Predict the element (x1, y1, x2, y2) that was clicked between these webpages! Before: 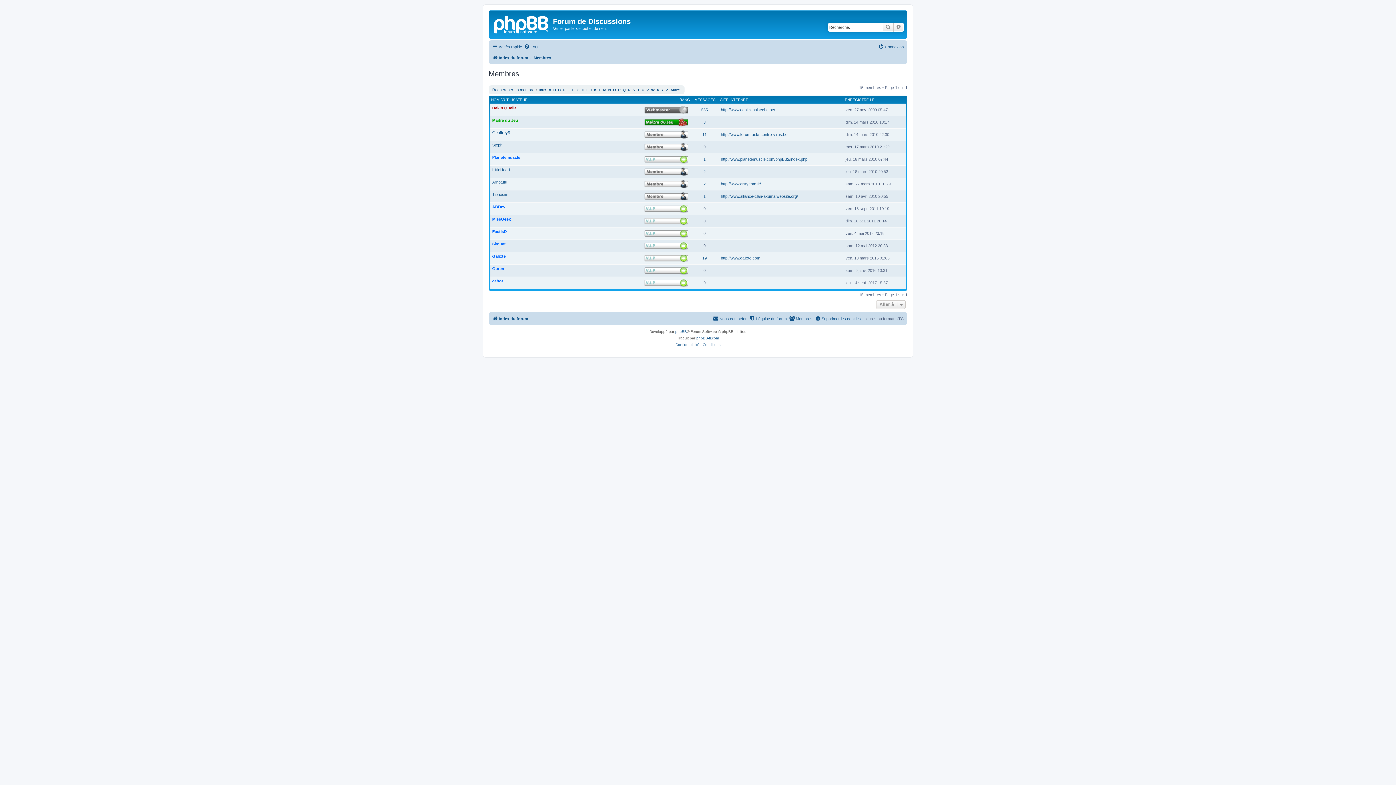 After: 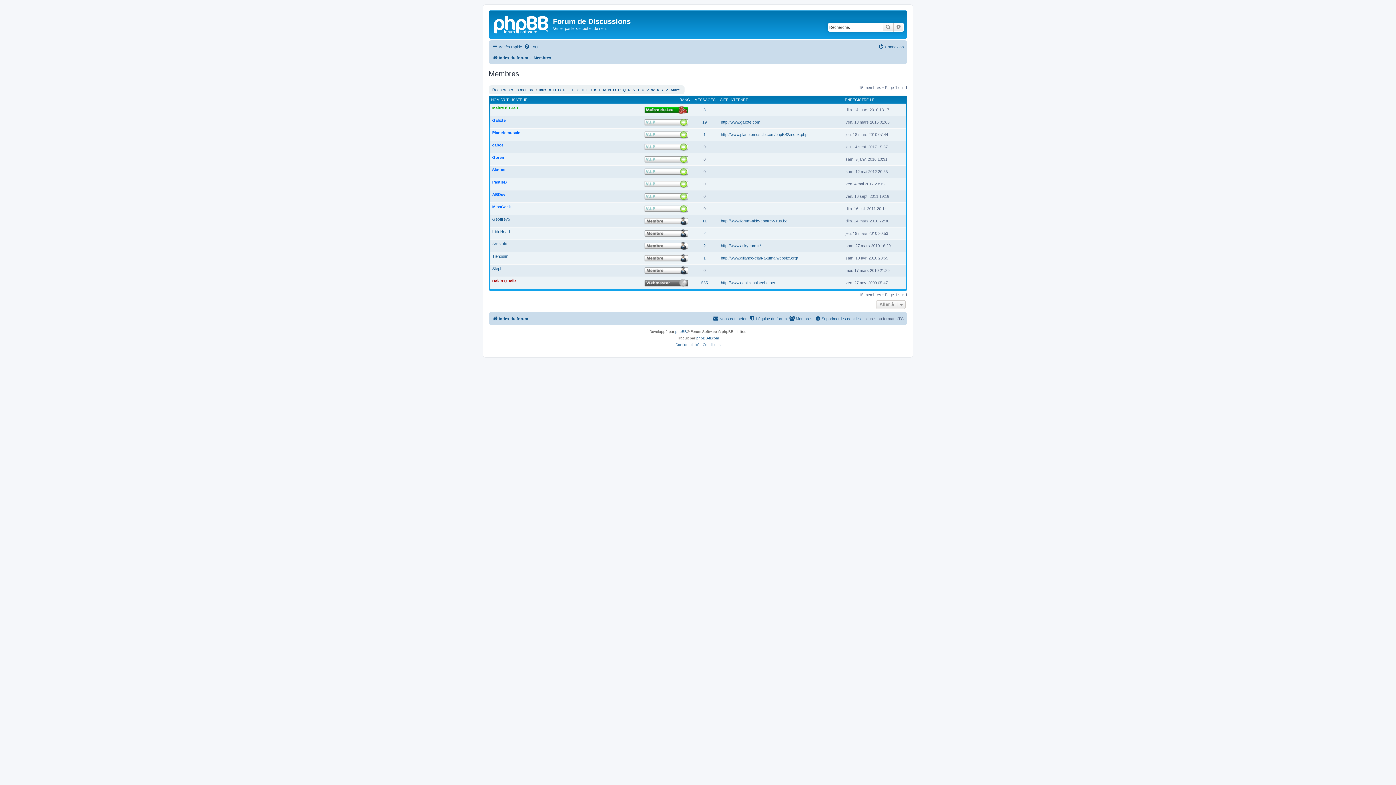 Action: label: RANG bbox: (679, 97, 690, 102)